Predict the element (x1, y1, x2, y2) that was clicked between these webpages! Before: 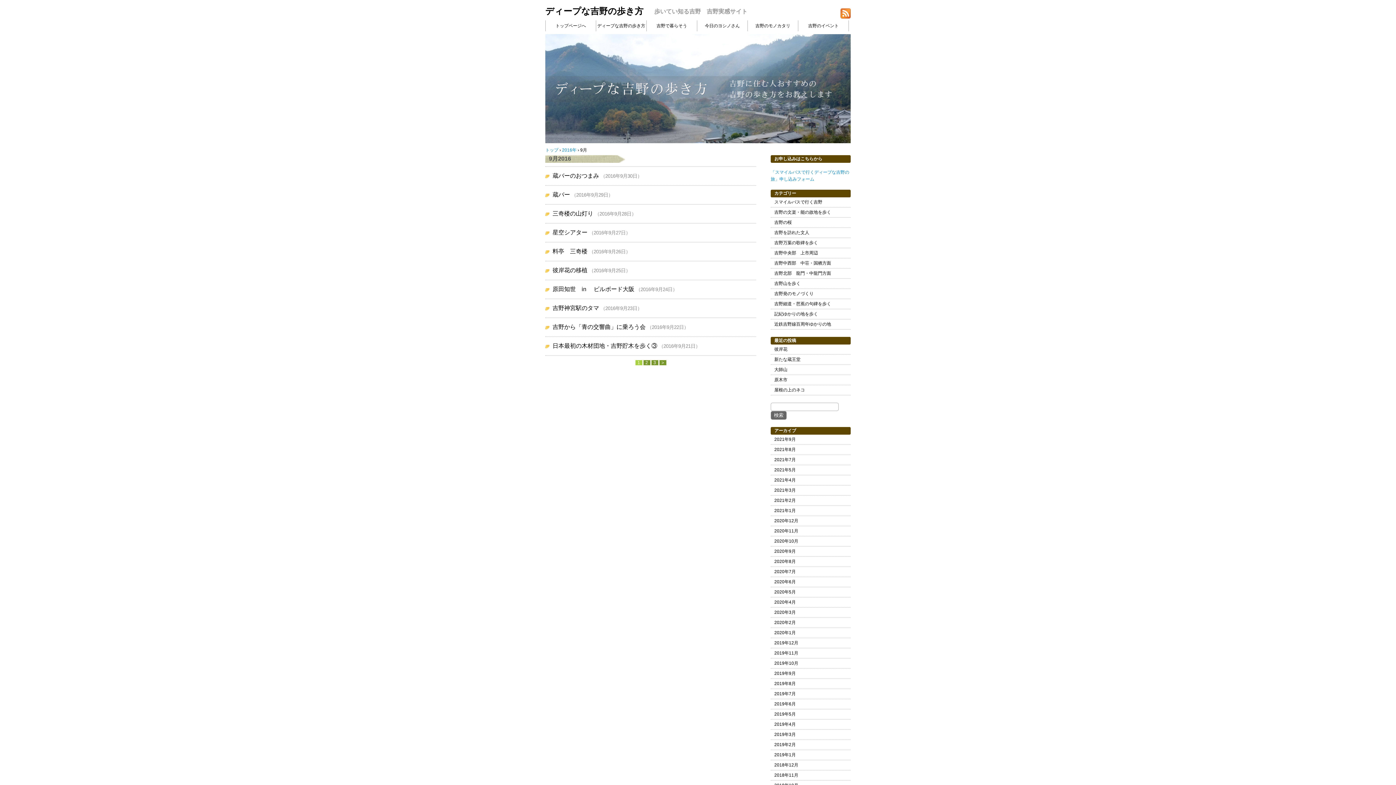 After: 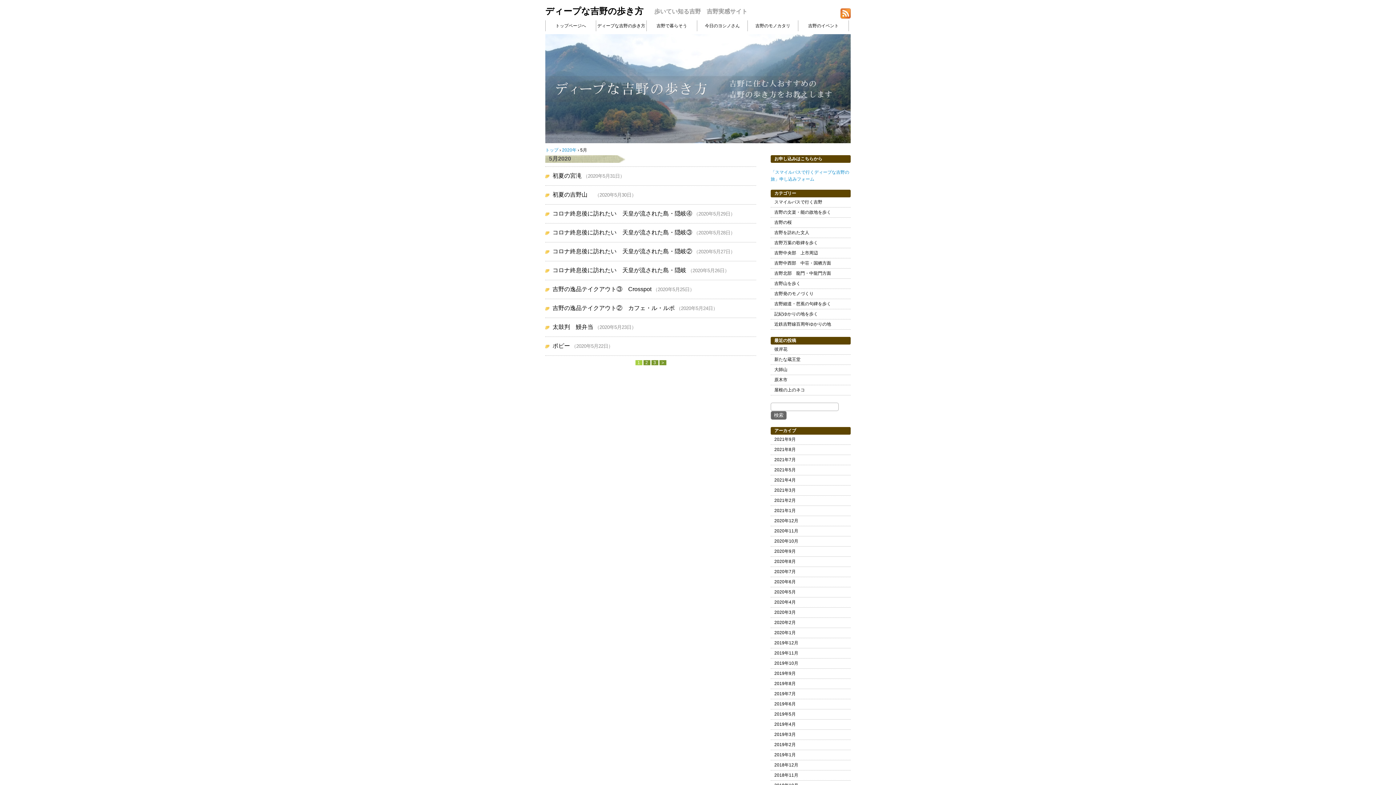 Action: label: 2020年5月 bbox: (770, 587, 850, 597)